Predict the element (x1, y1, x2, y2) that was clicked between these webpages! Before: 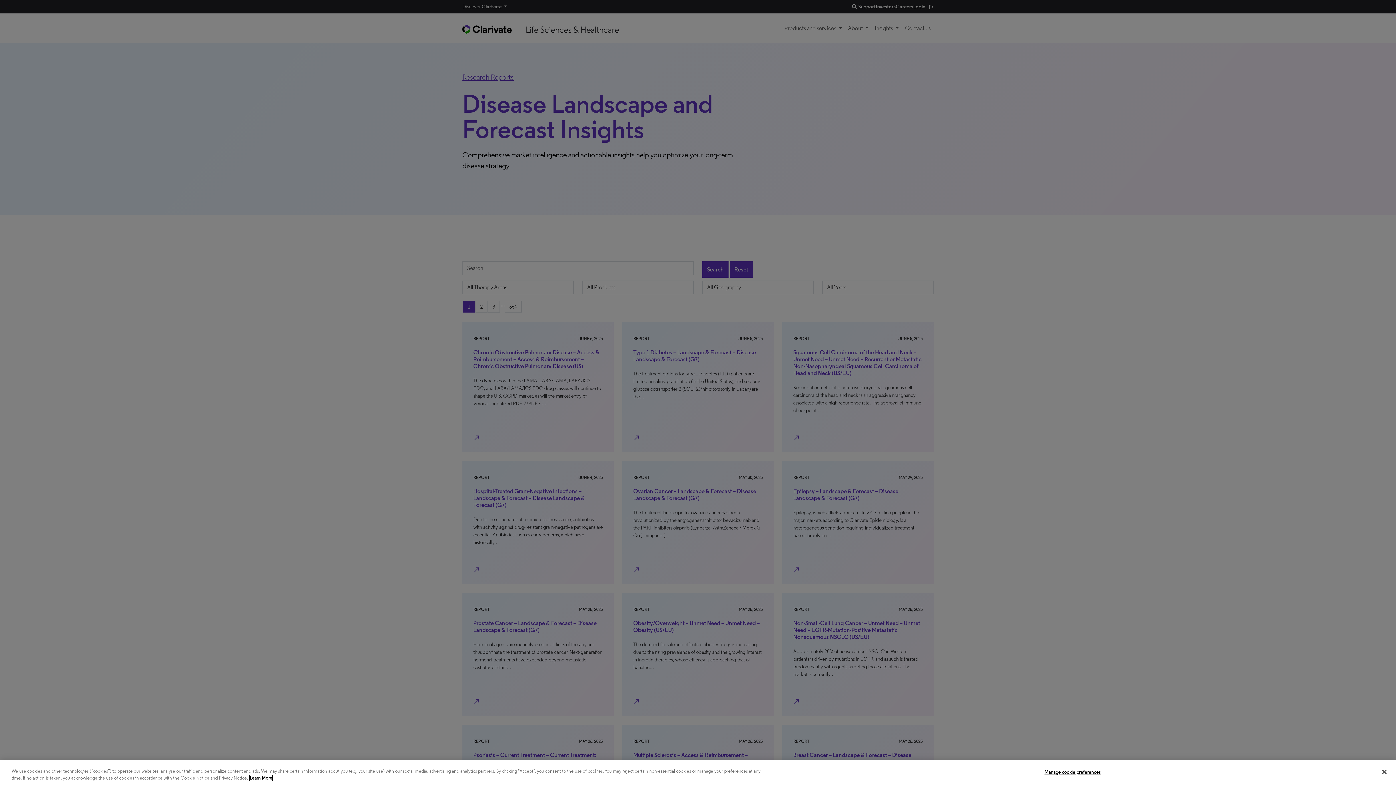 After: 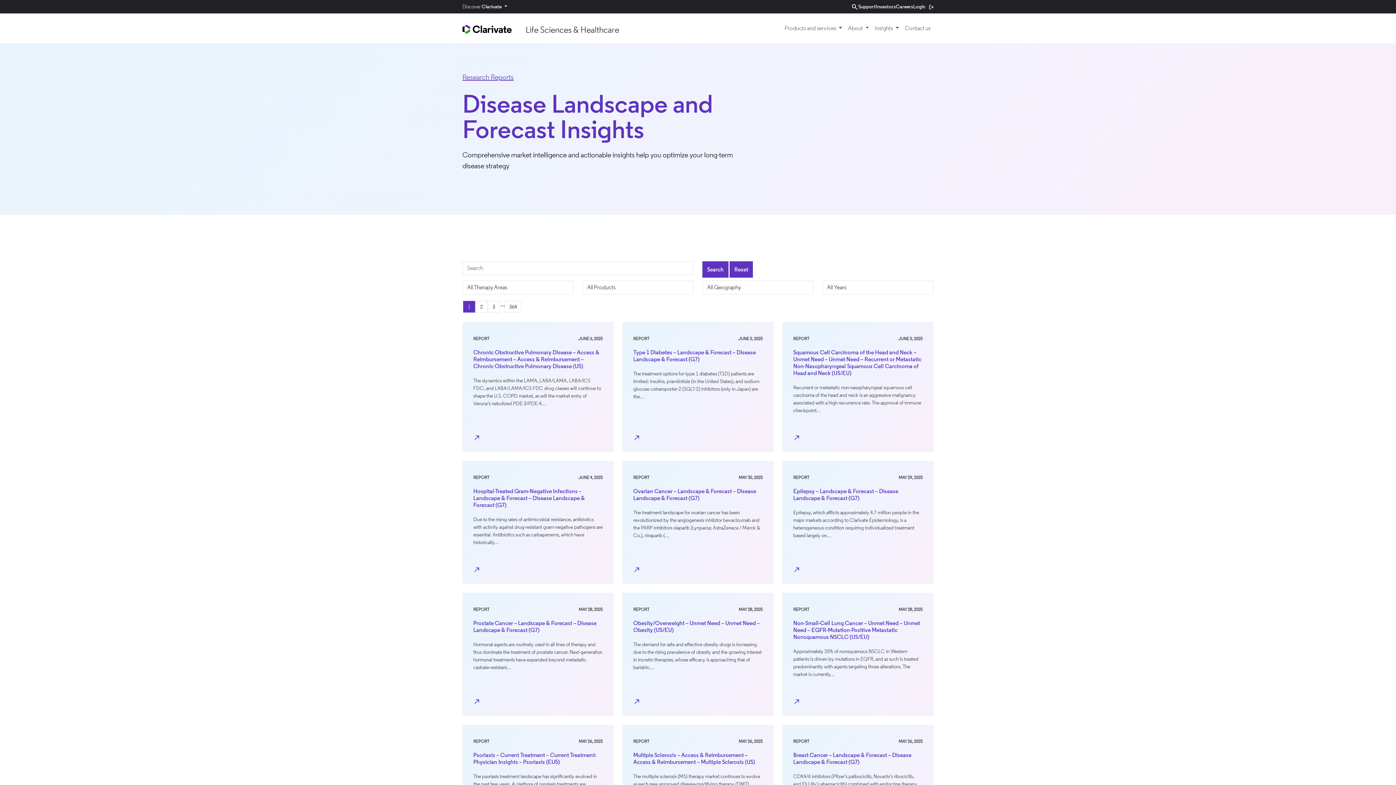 Action: label: Close bbox: (1376, 764, 1392, 780)